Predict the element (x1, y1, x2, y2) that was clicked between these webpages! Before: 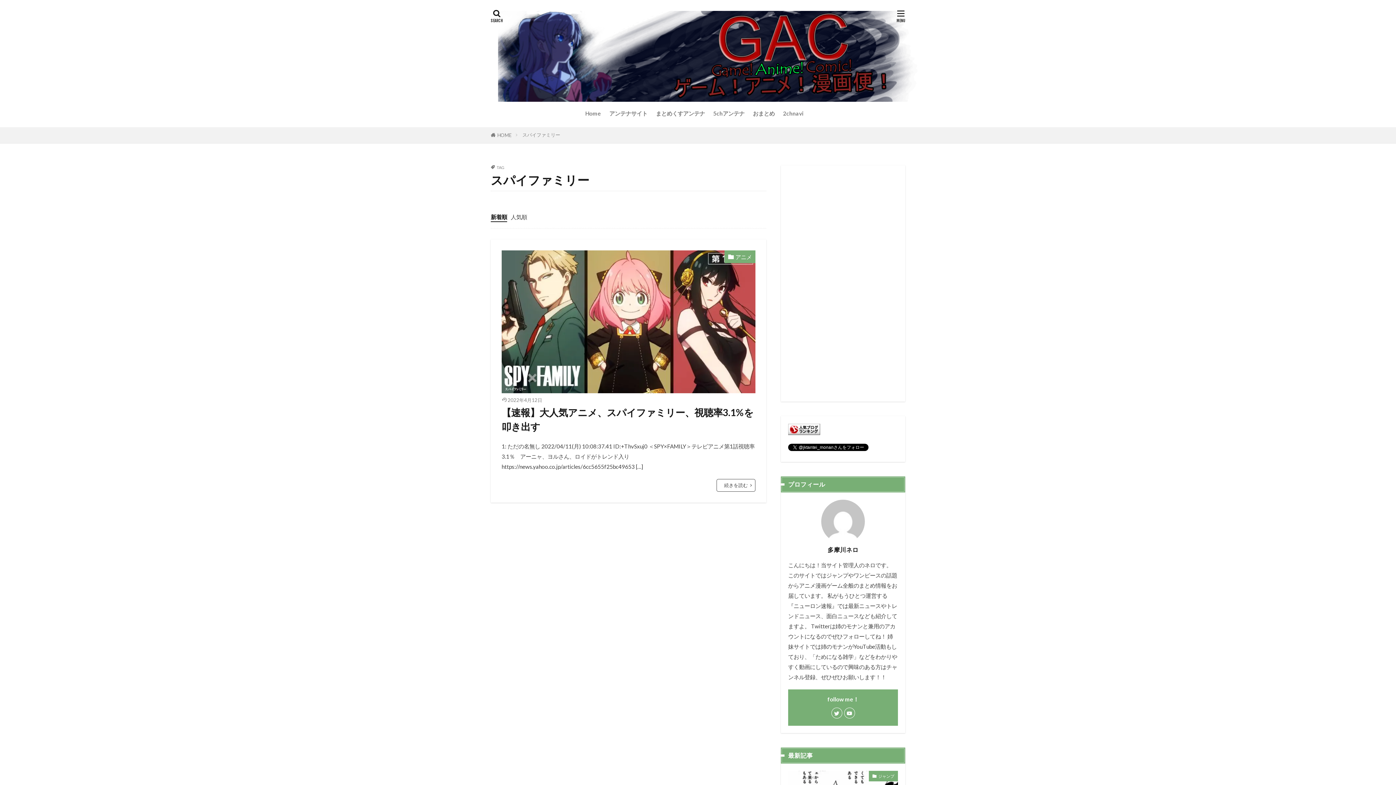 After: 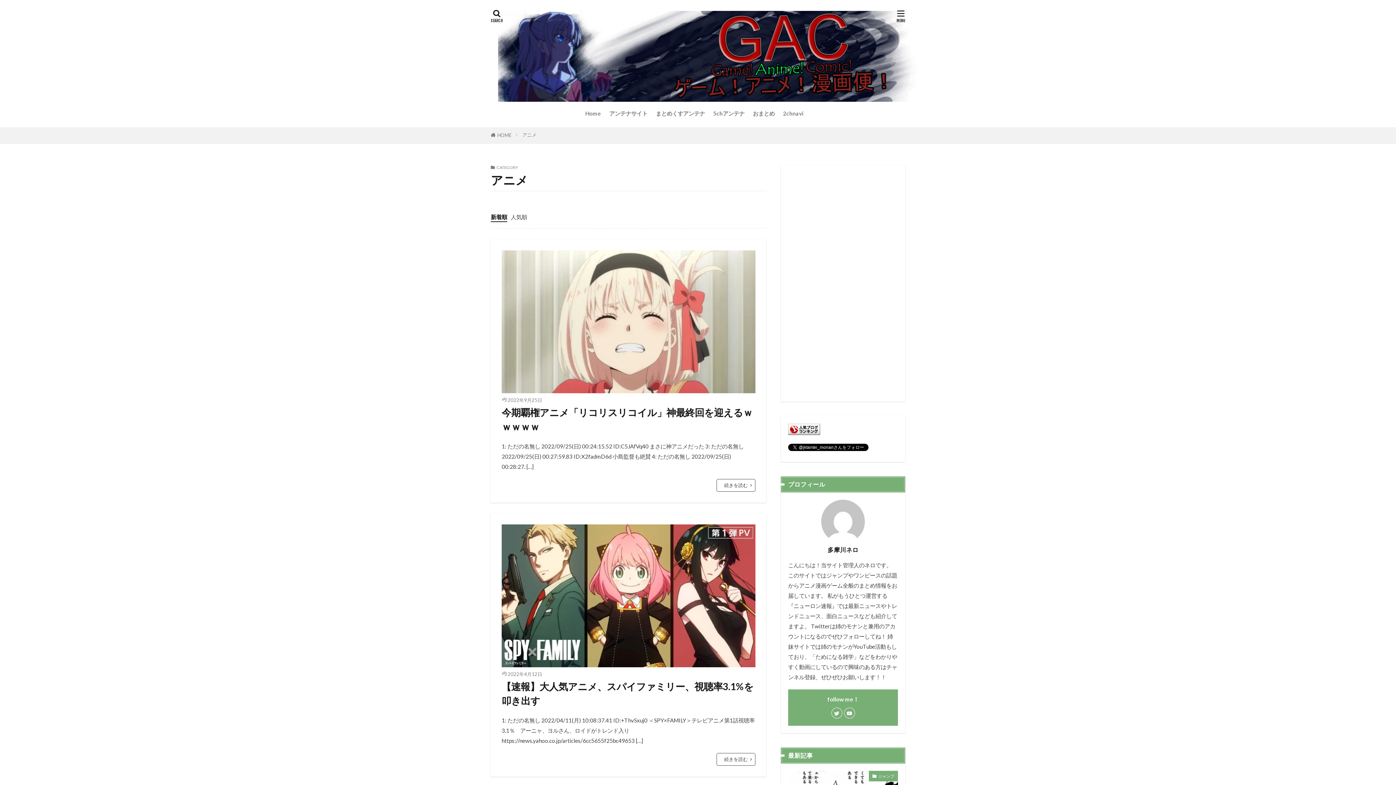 Action: label: アニメ bbox: (724, 250, 755, 263)